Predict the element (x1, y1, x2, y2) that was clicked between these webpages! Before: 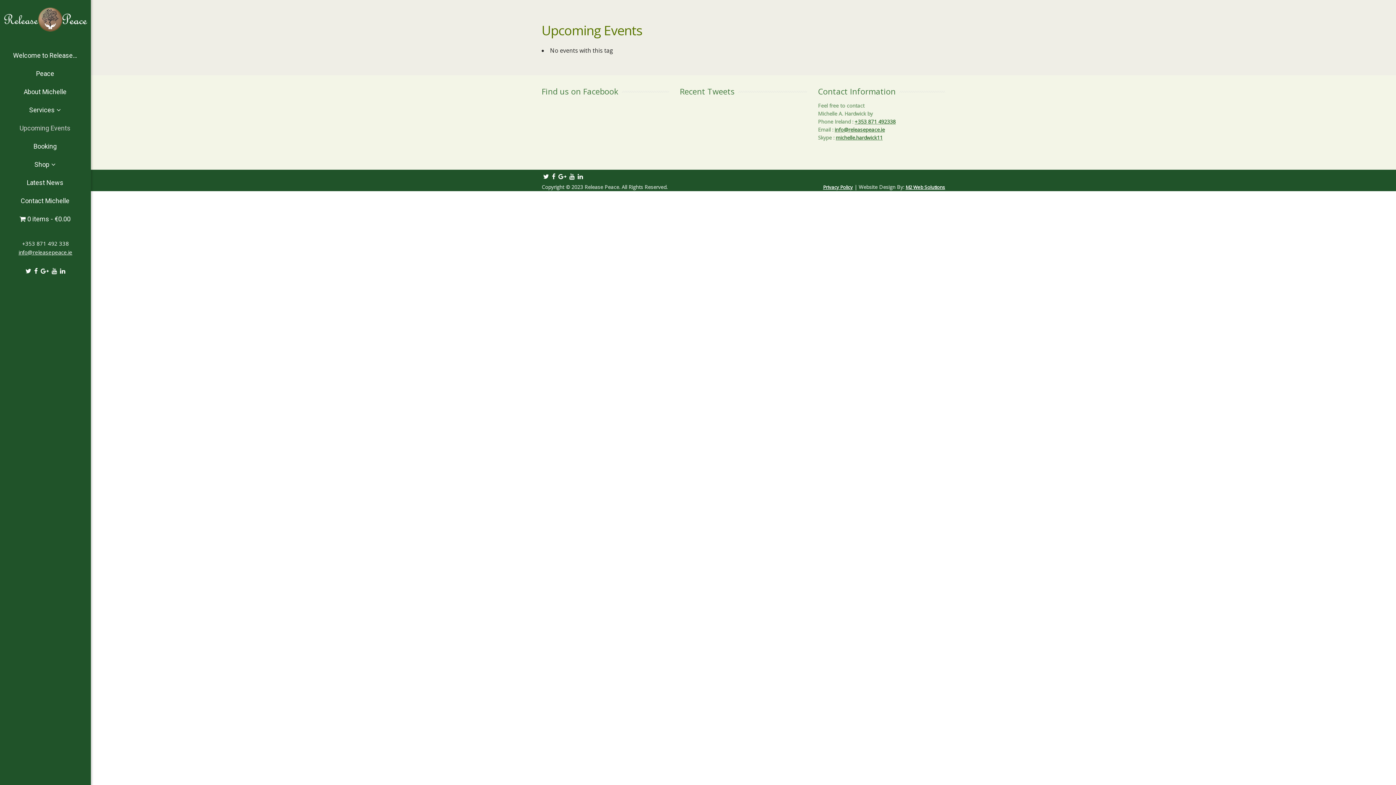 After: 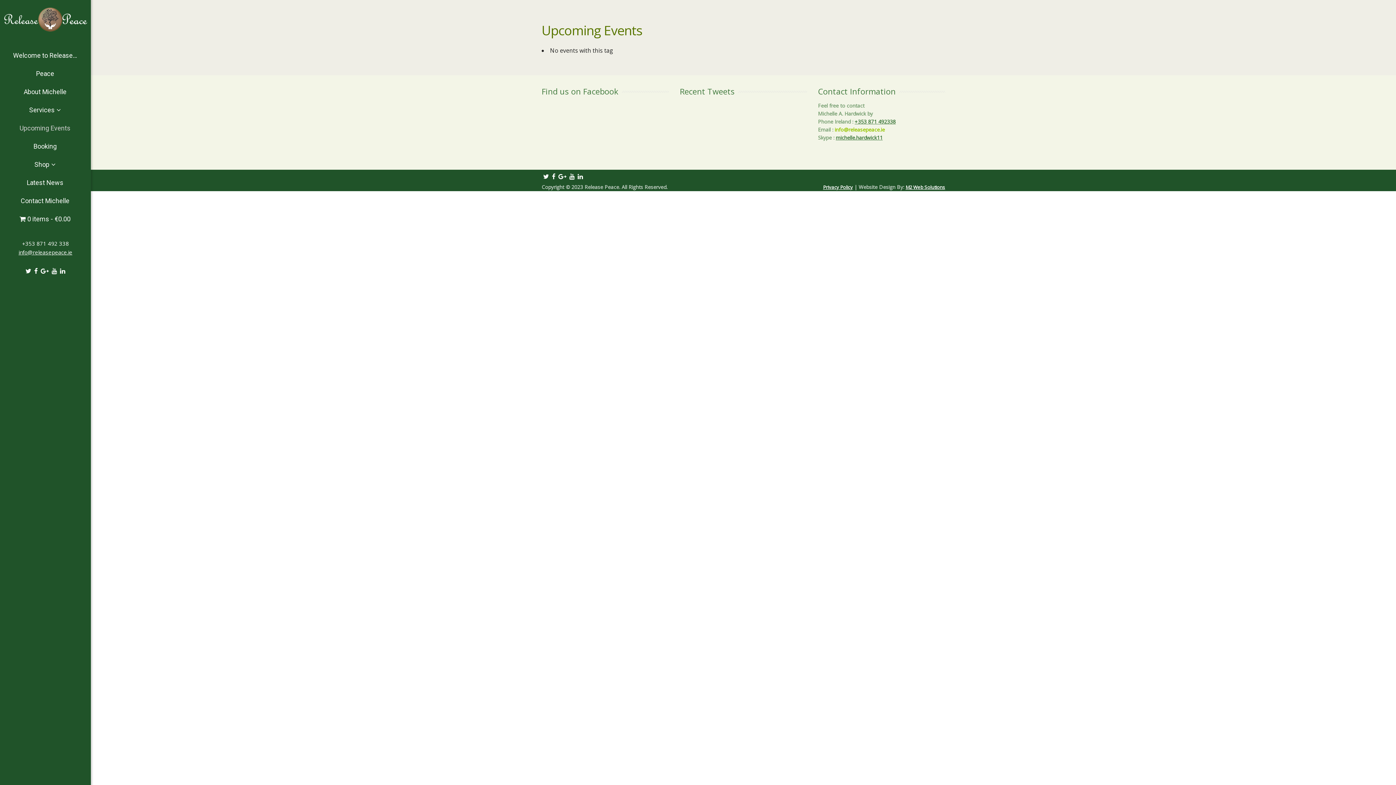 Action: bbox: (834, 126, 885, 133) label: info@releasepeace.ie